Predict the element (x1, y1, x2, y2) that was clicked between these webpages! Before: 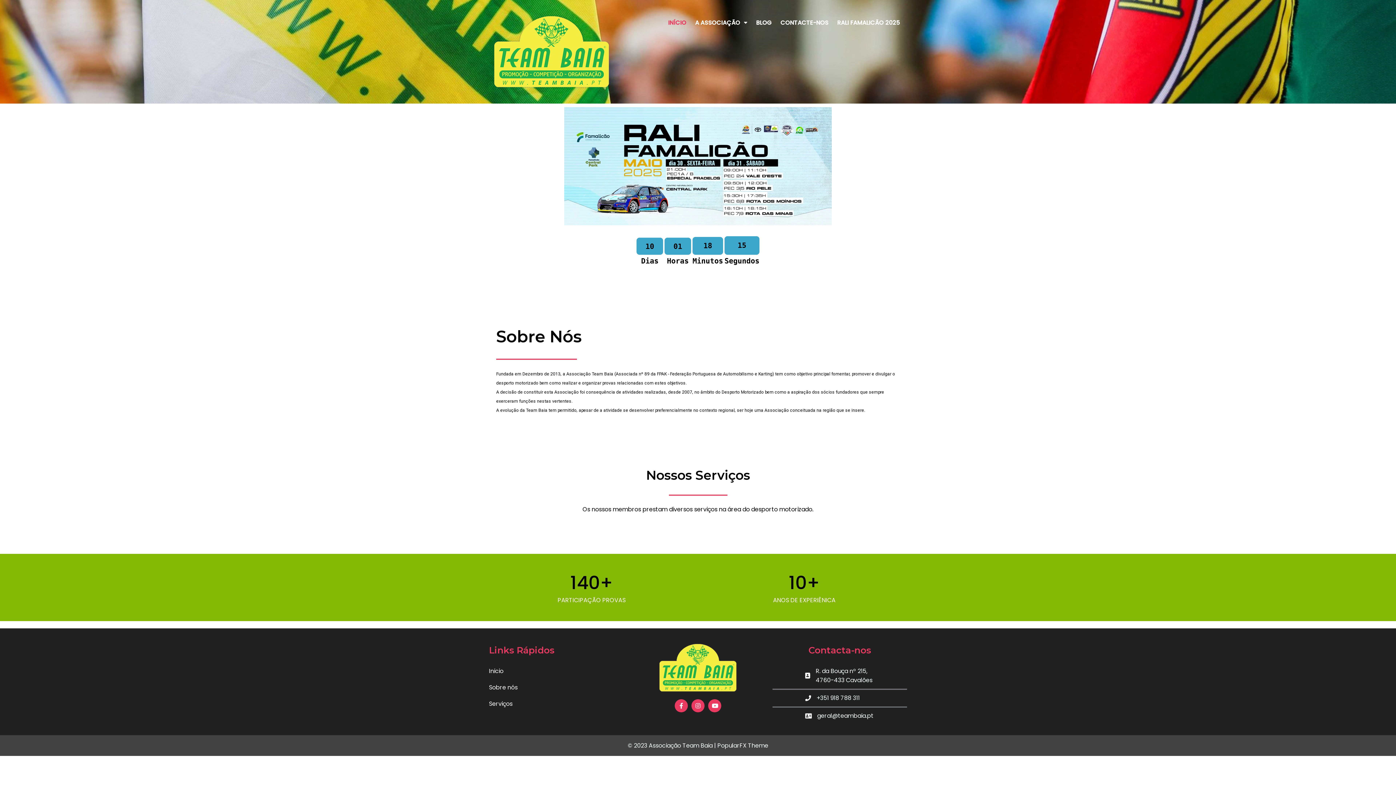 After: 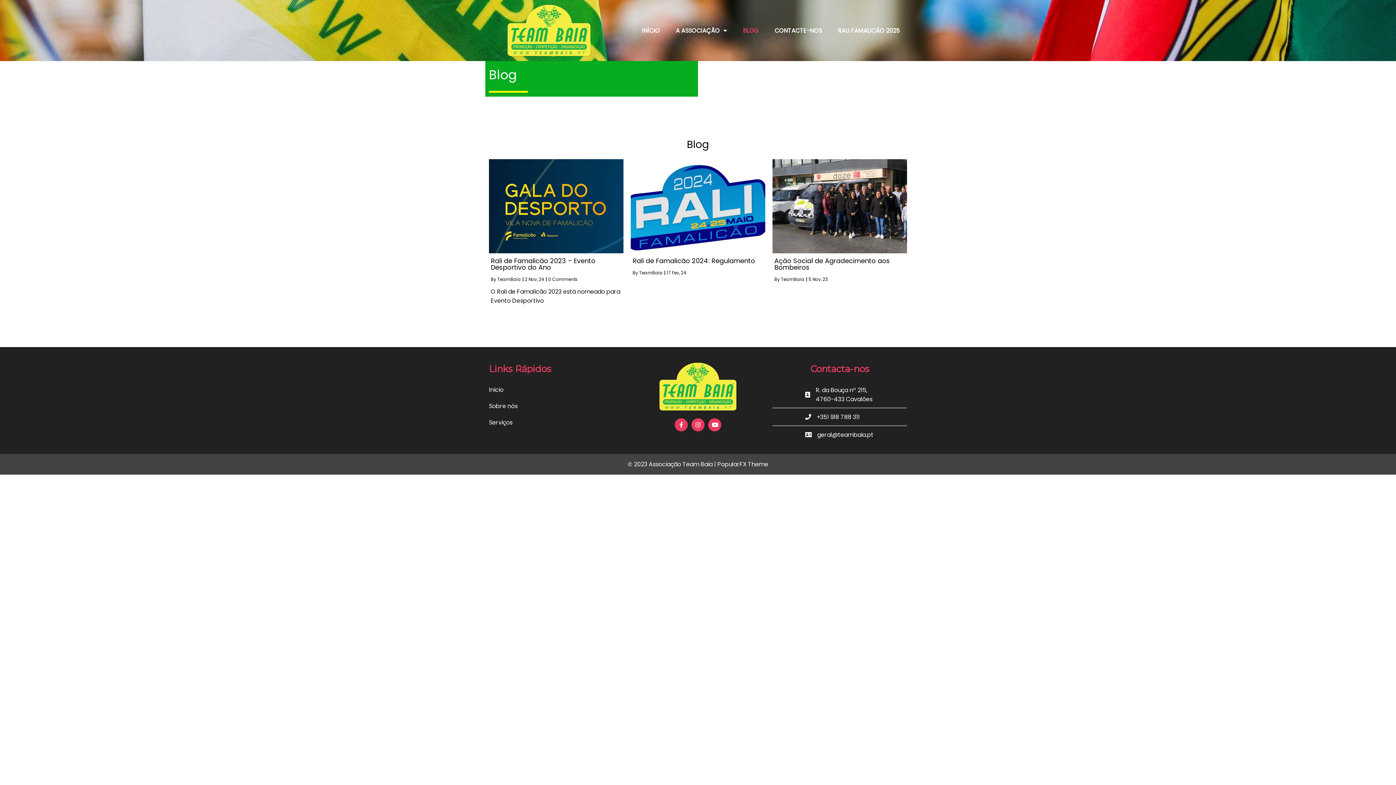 Action: bbox: (752, 14, 775, 30) label: BLOG